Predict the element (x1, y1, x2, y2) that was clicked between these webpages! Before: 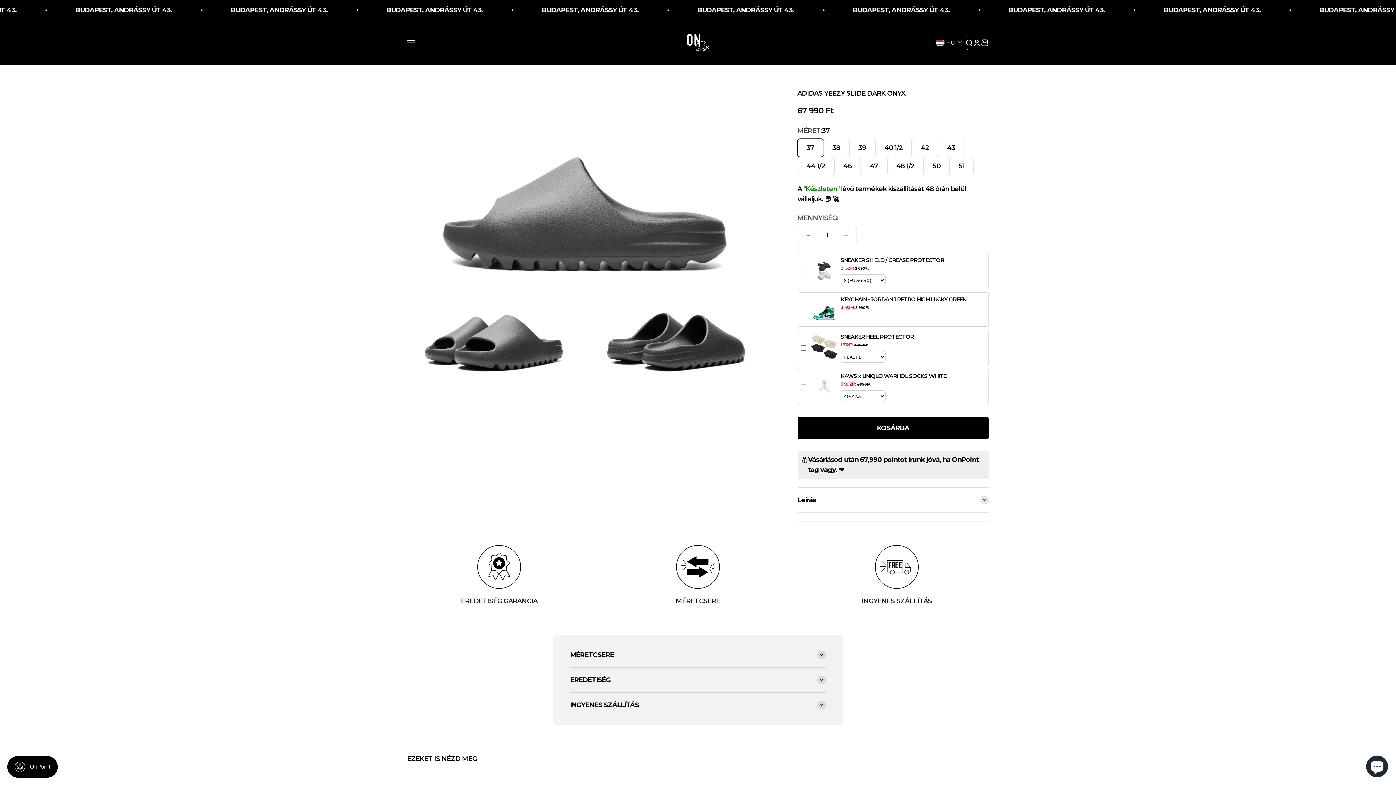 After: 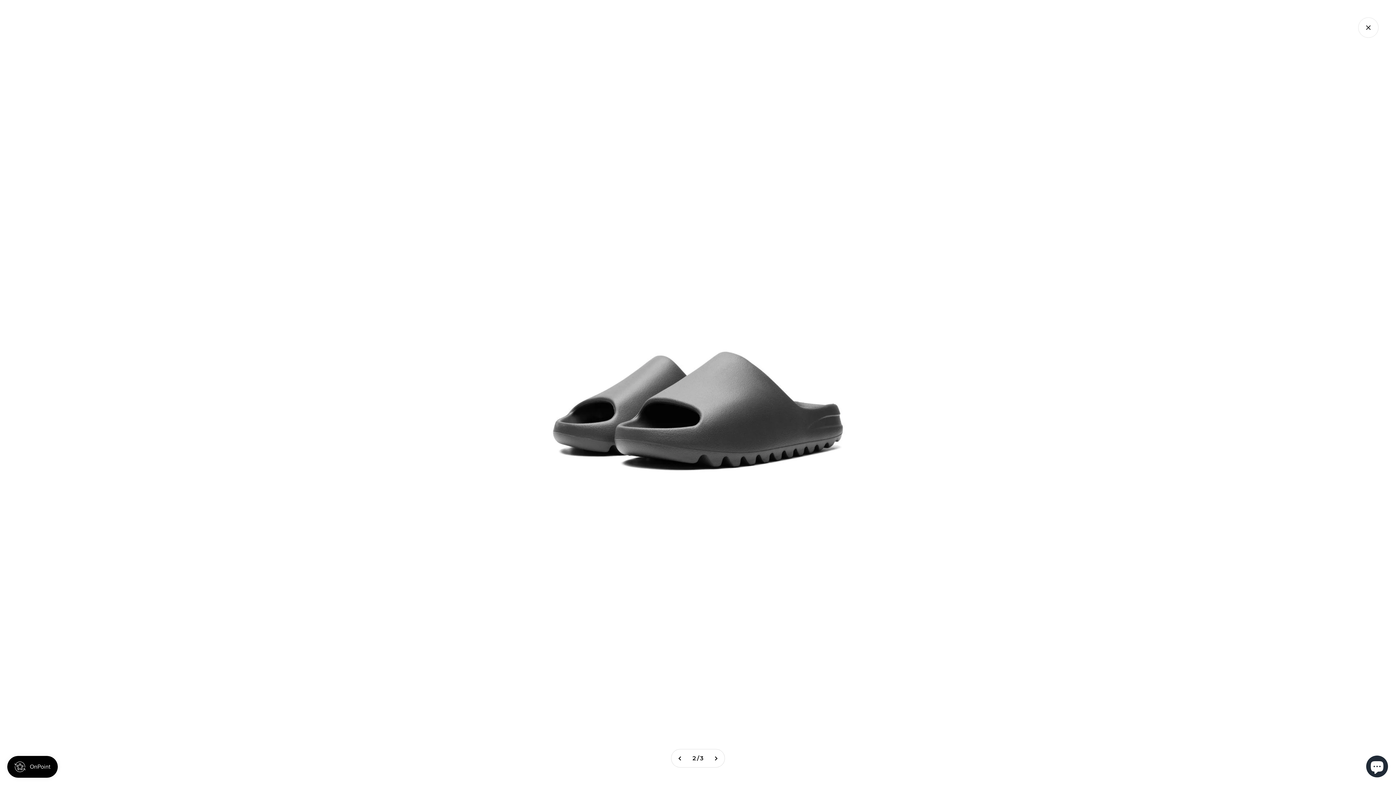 Action: bbox: (409, 359, 425, 375) label: Nagyítás